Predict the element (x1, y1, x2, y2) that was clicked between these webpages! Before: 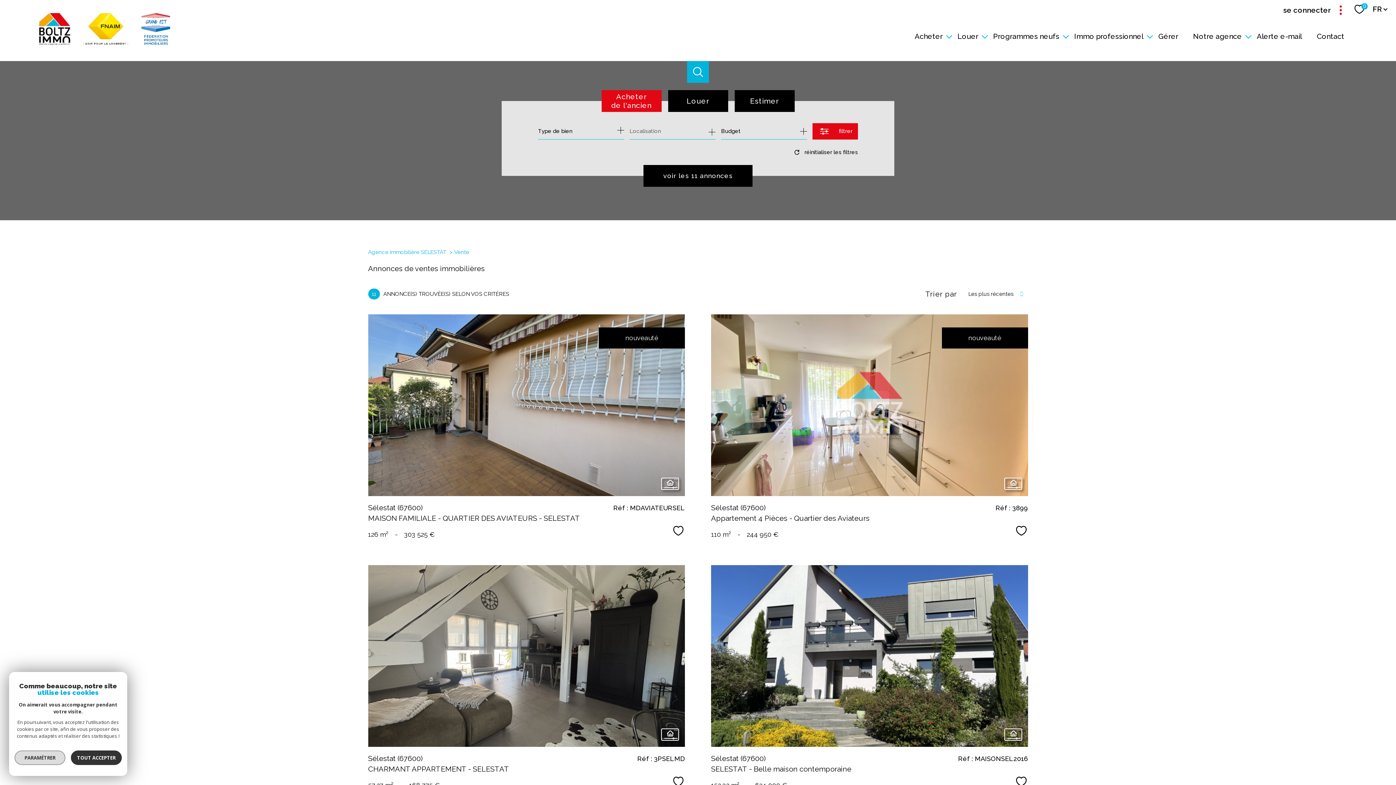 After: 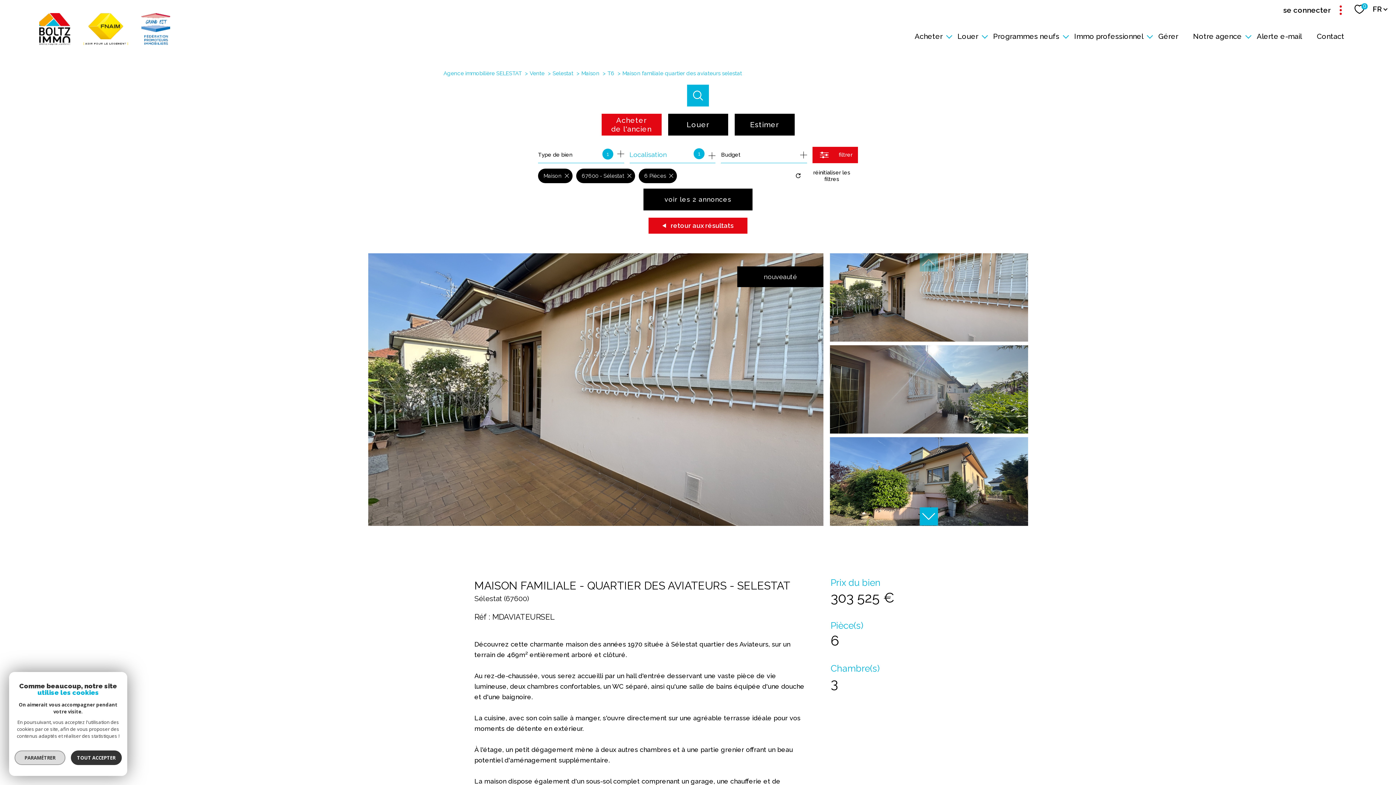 Action: label: Sélestat (67600)
MAISON FAMILIALE - QUARTIER DES AVIATEURS - SELESTAT bbox: (368, 502, 685, 523)